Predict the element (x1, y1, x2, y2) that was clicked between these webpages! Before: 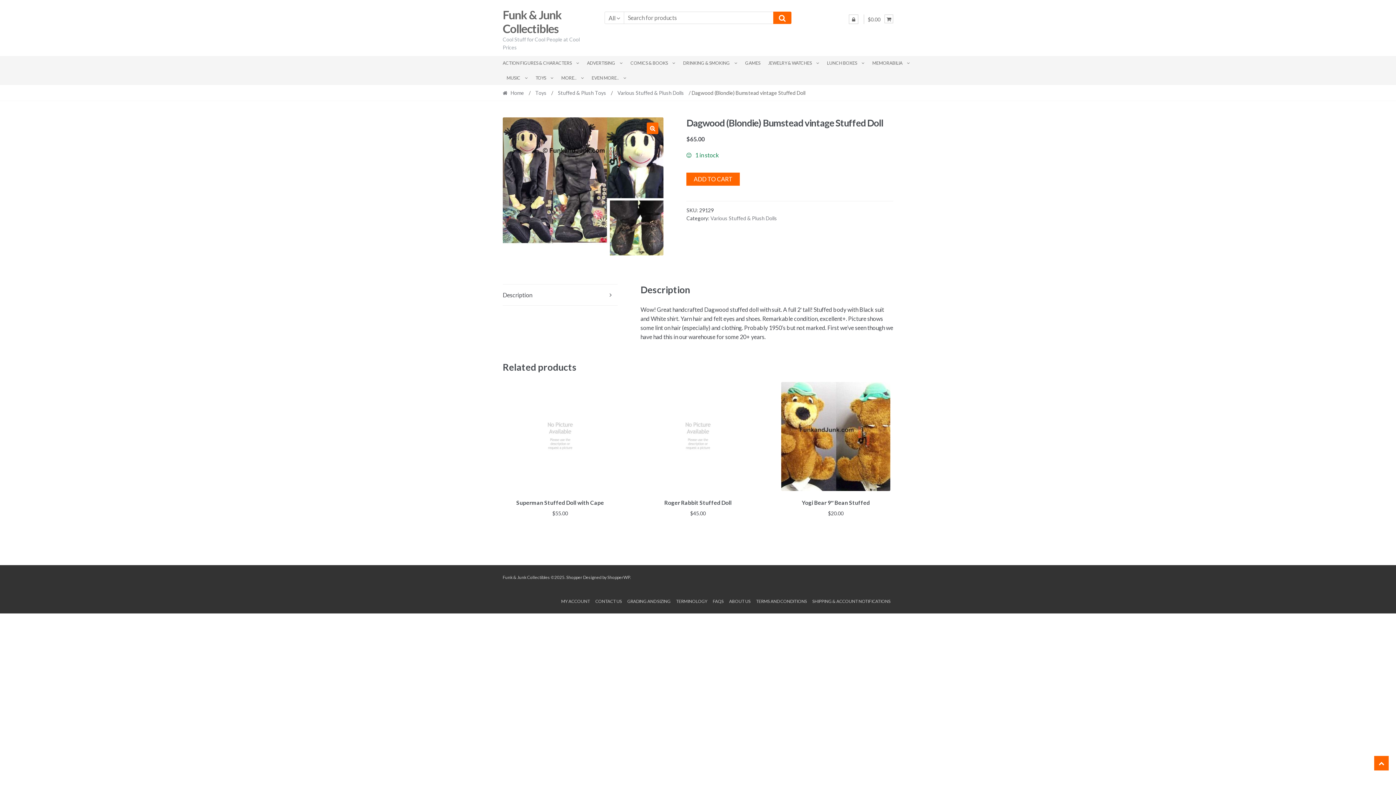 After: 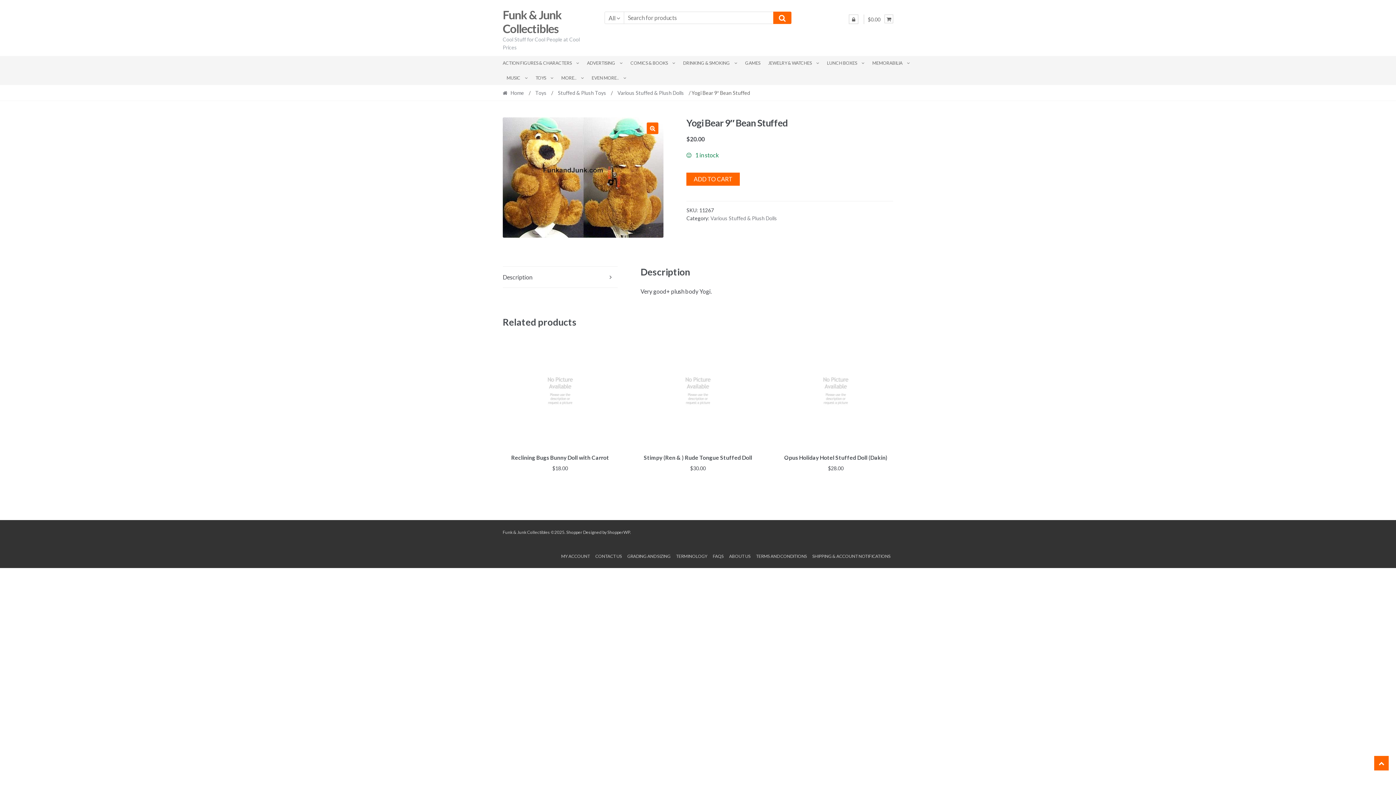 Action: label: Yogi Bear 9″ Bean Stuffed
$20.00 bbox: (778, 382, 893, 517)